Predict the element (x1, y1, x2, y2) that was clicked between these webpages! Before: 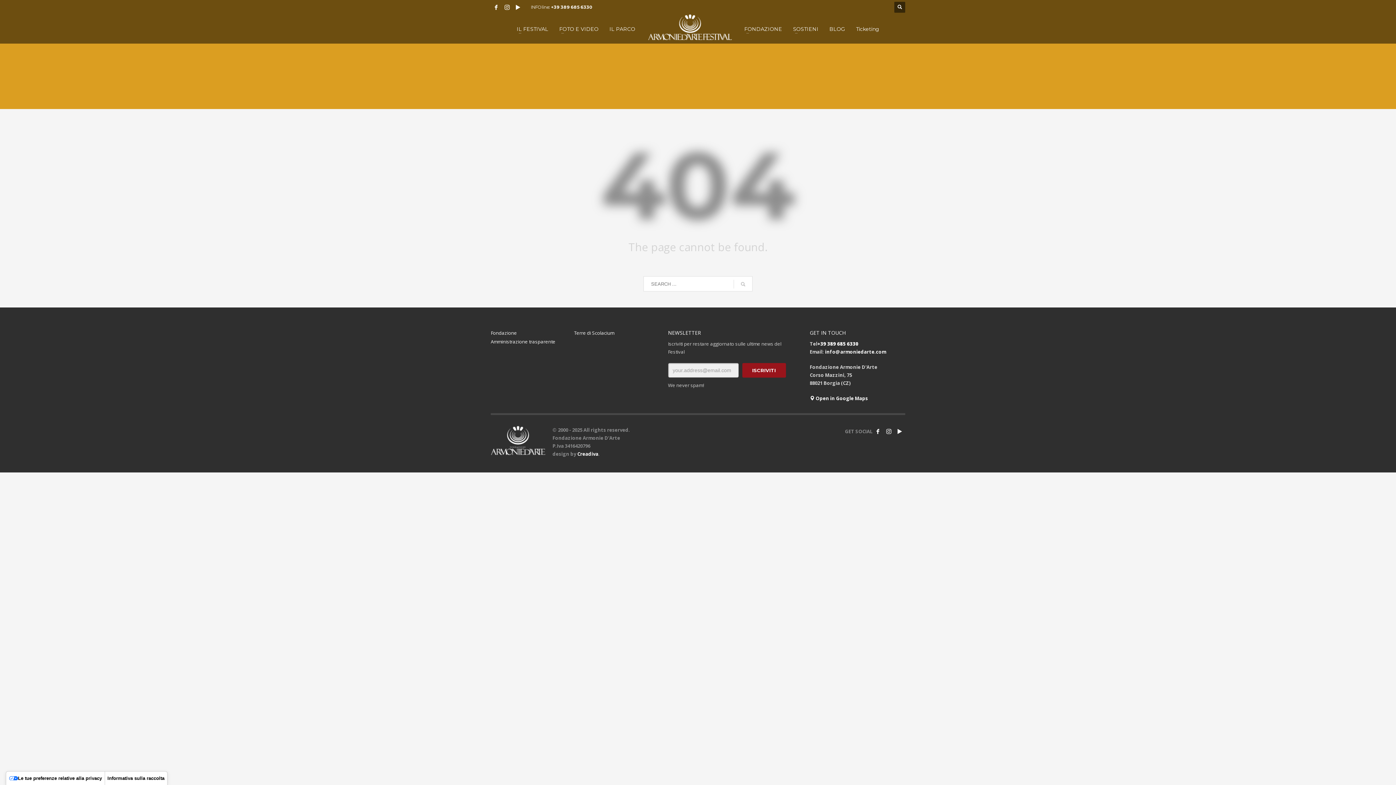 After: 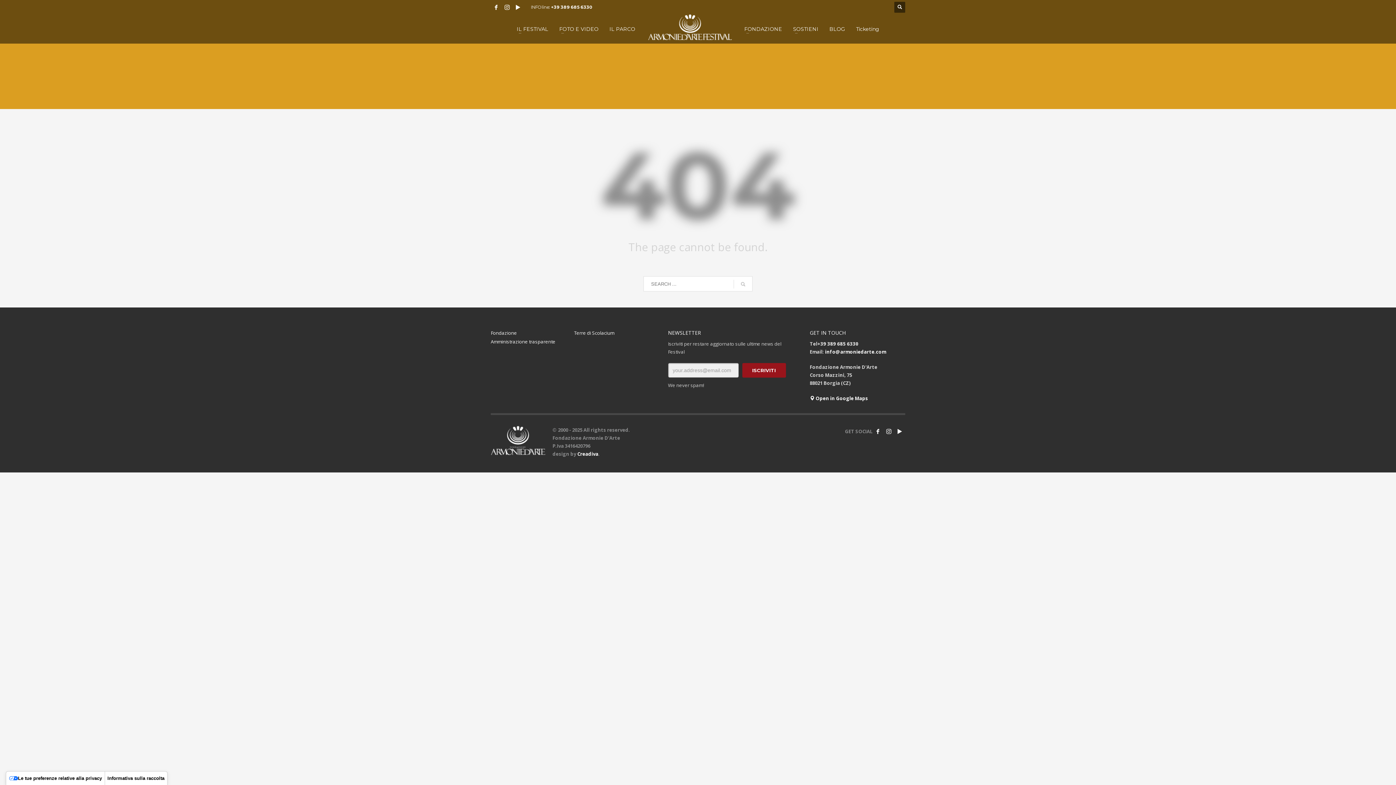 Action: bbox: (817, 340, 858, 347) label: +39 389 685 6330